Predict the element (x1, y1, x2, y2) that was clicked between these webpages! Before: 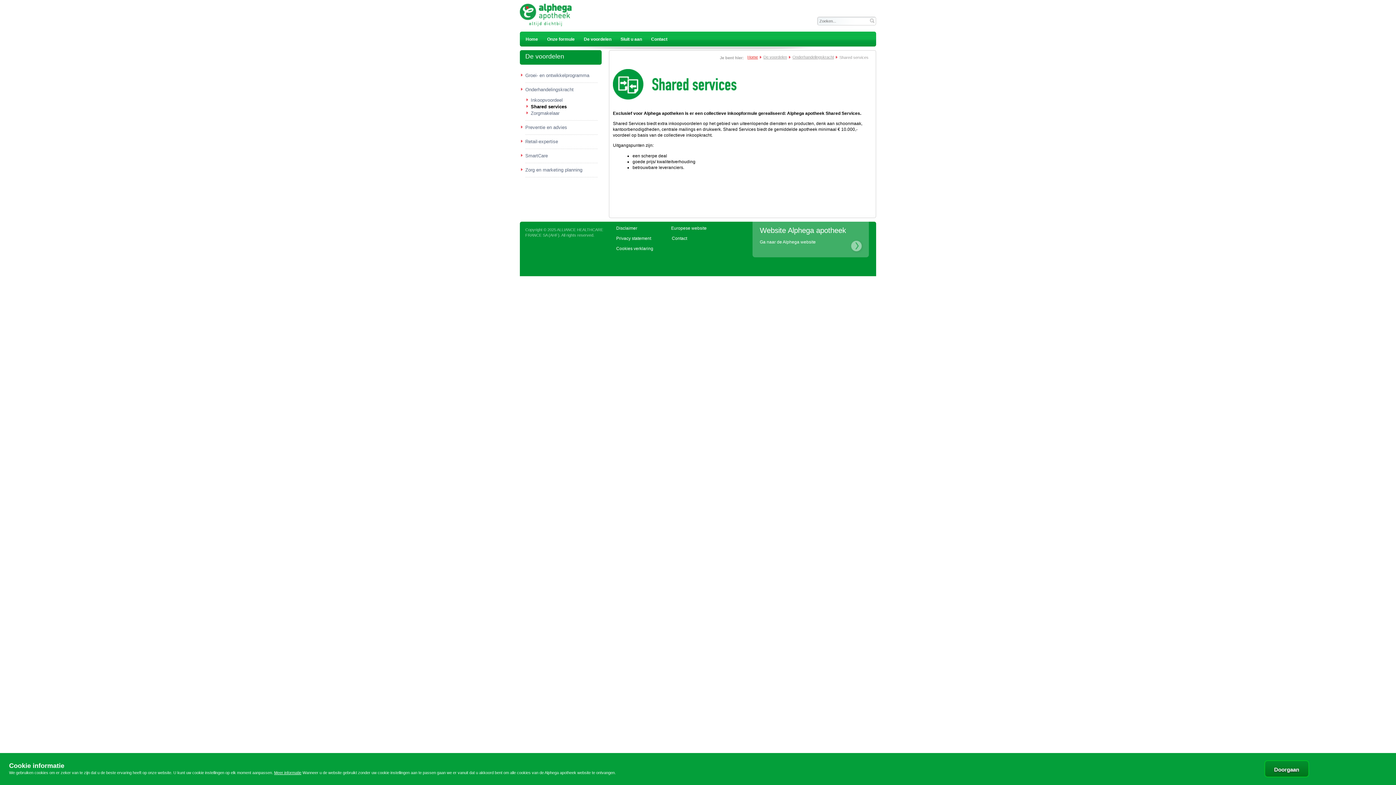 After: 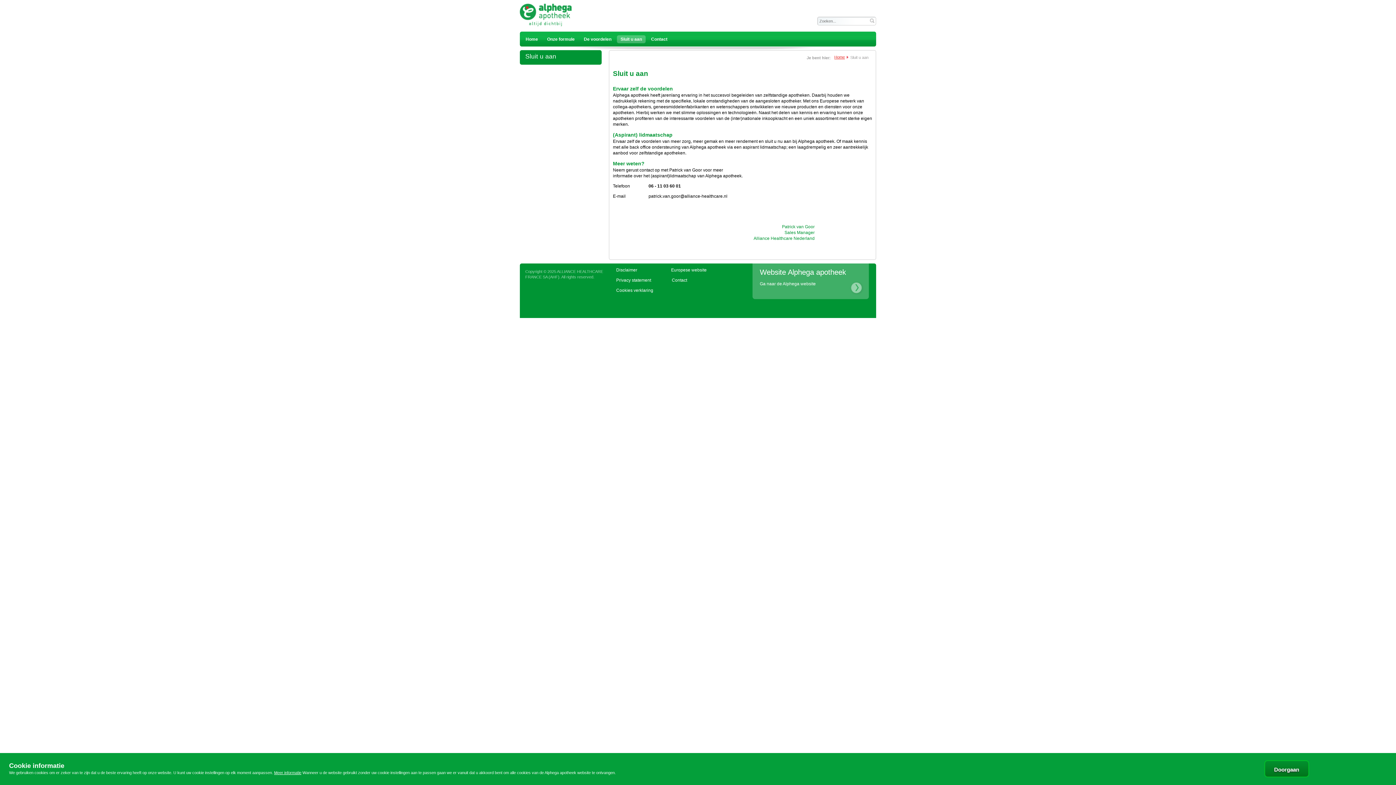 Action: bbox: (617, 35, 645, 43) label: Sluit u aan